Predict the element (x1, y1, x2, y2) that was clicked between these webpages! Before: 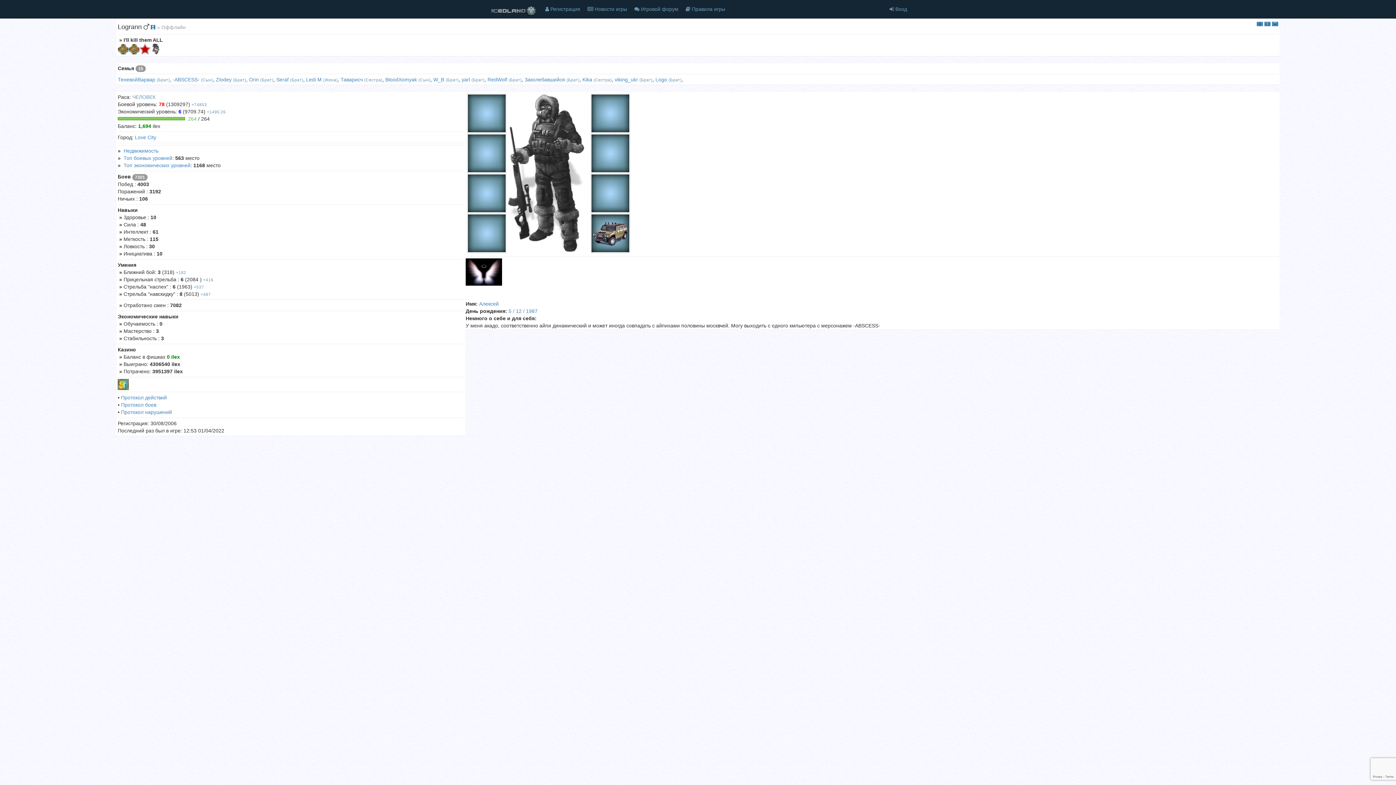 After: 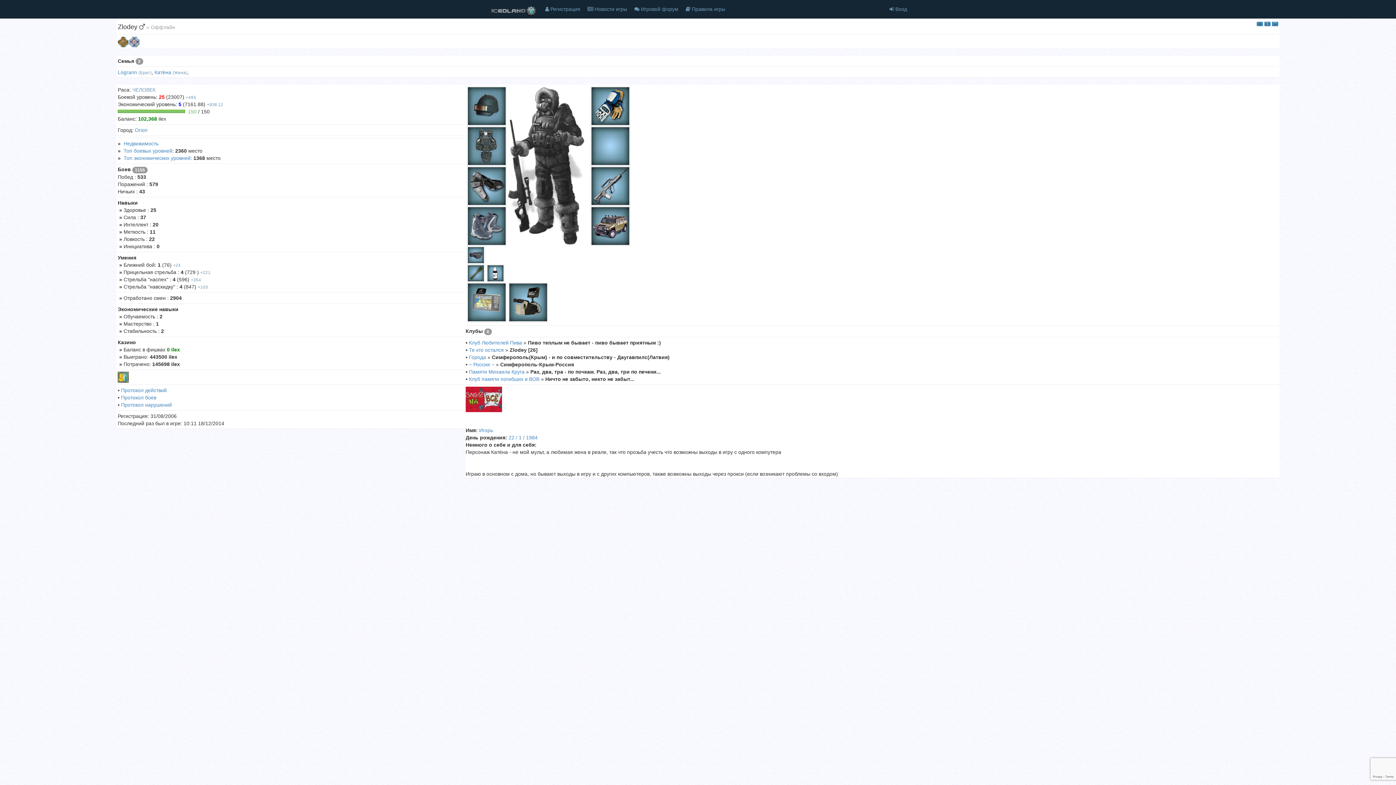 Action: label: Zlodey bbox: (215, 76, 231, 82)